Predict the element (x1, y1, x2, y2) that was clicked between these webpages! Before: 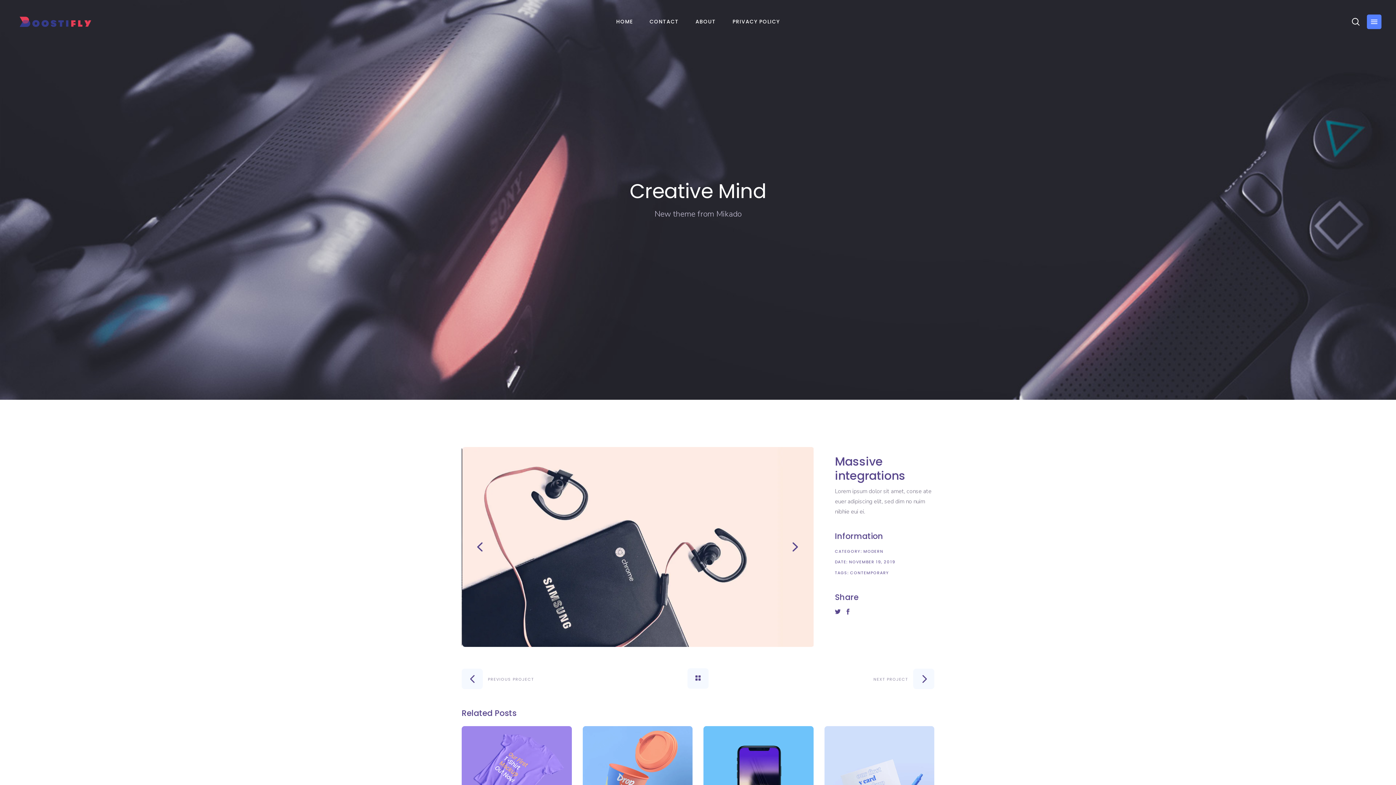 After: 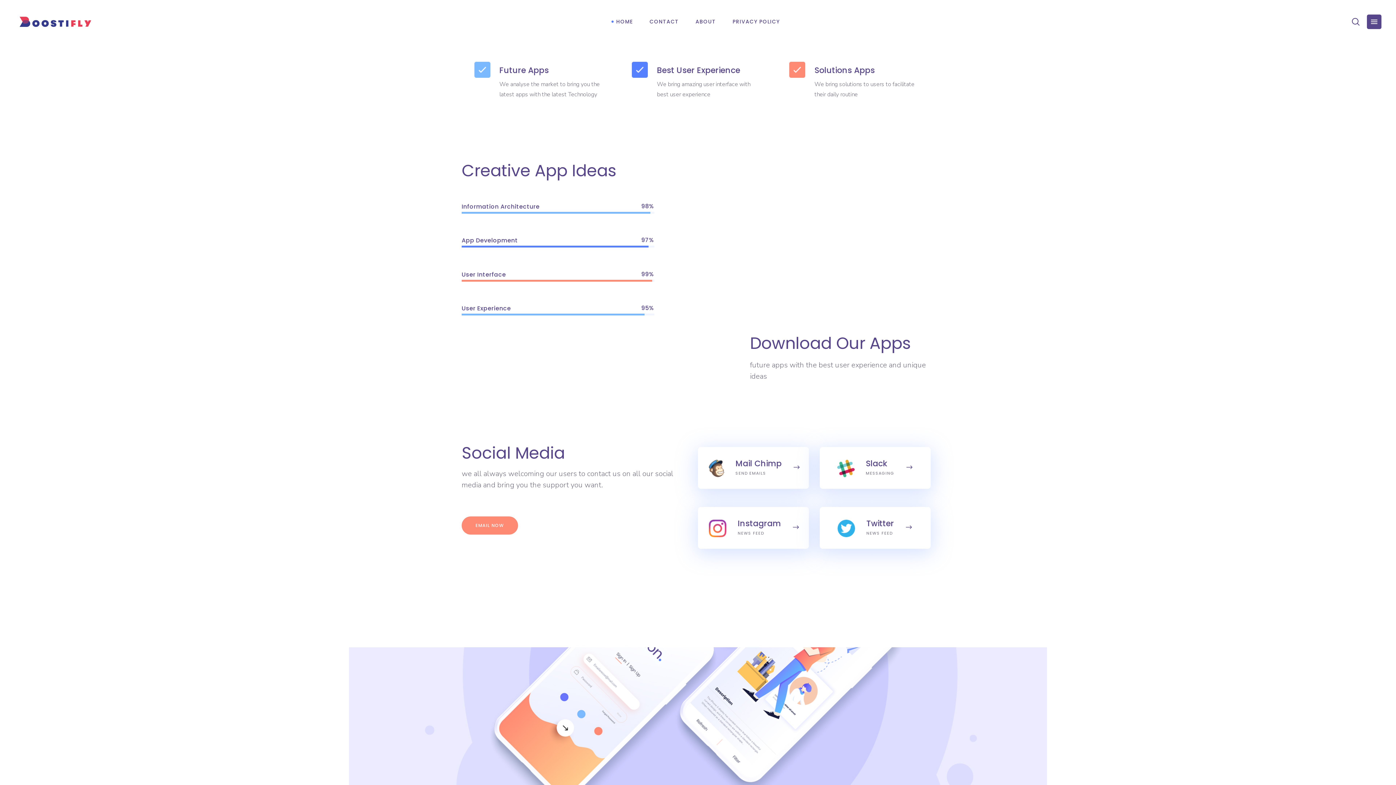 Action: bbox: (14, 13, 132, 30)